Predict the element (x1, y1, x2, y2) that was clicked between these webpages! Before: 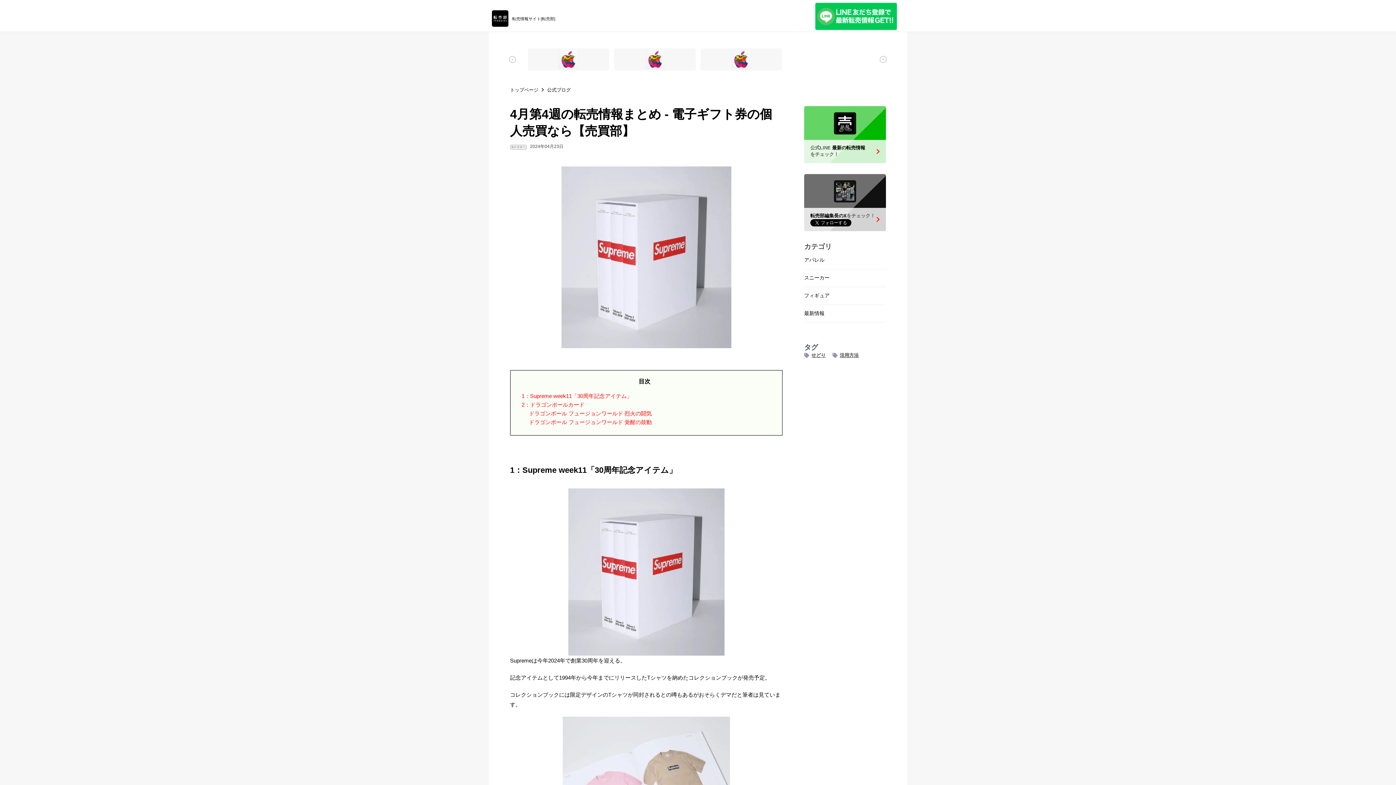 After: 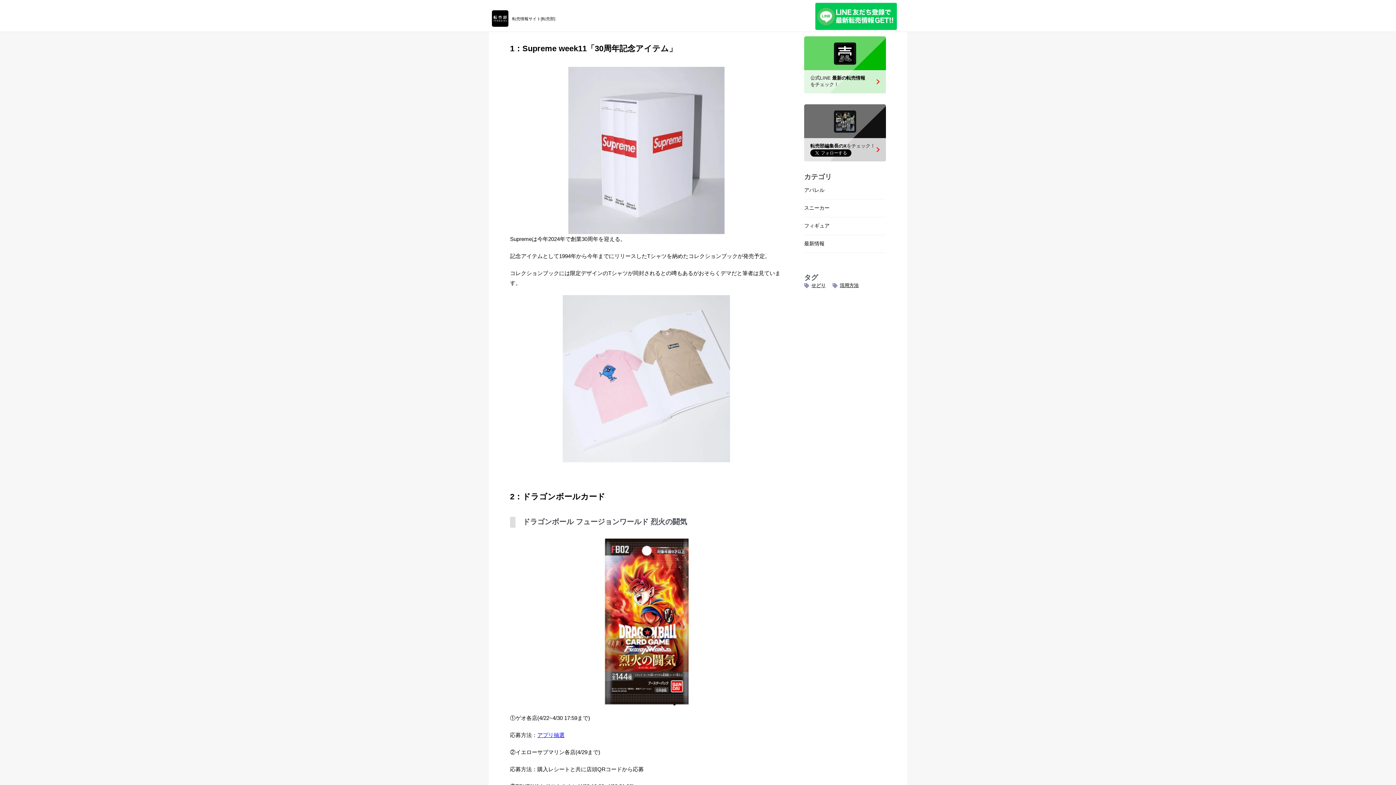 Action: label: 1：Supreme week11「30周年記念アイテム」 bbox: (521, 393, 632, 399)